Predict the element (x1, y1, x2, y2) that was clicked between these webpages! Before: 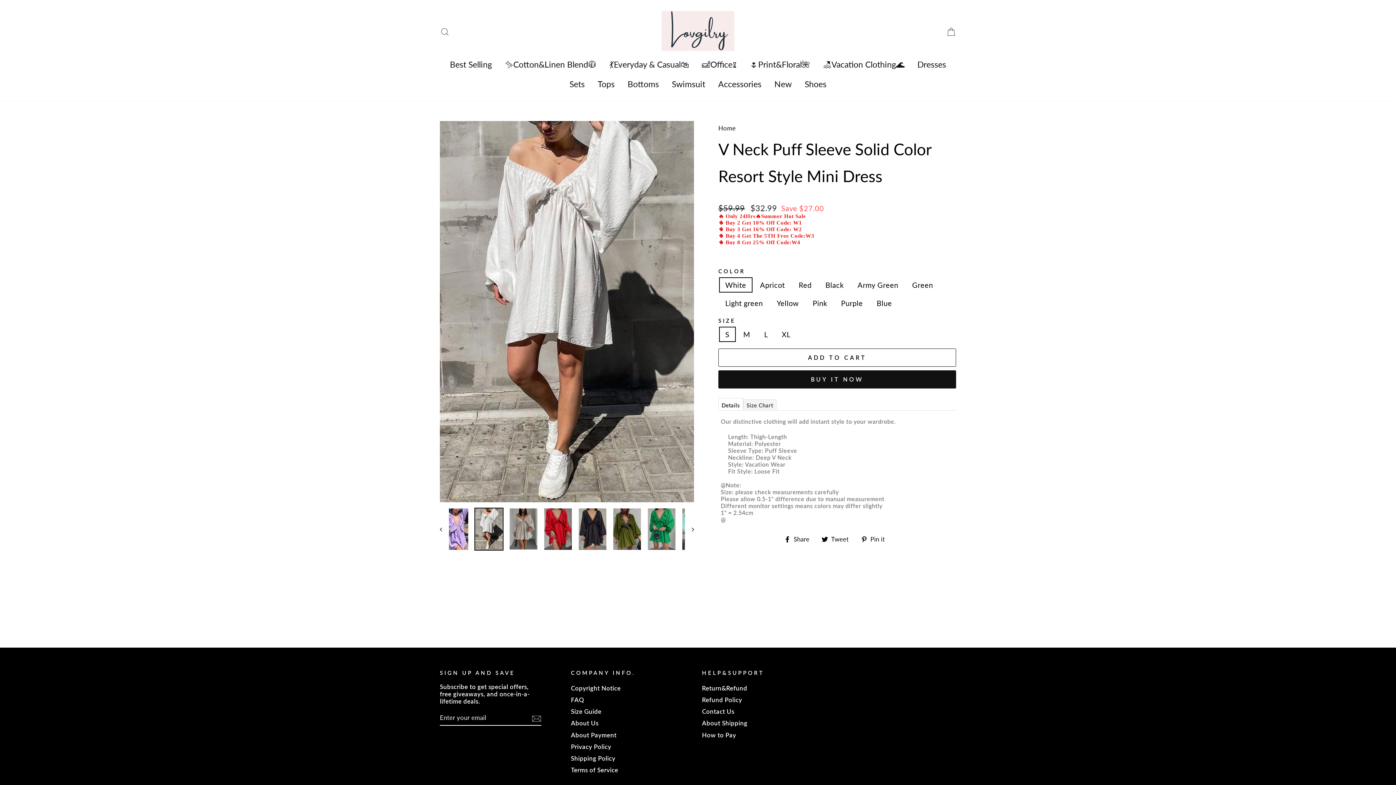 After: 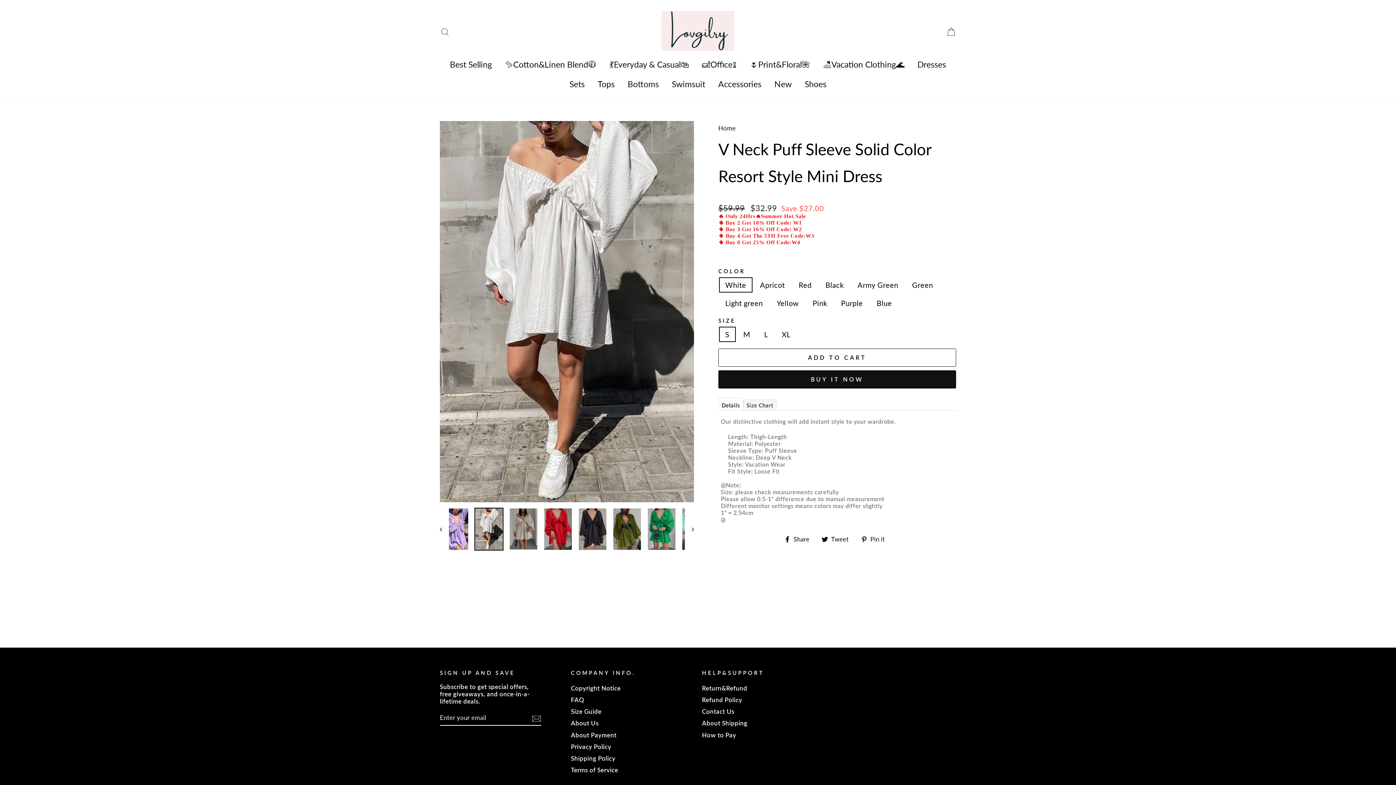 Action: label: ADD TO CART bbox: (718, 348, 956, 366)